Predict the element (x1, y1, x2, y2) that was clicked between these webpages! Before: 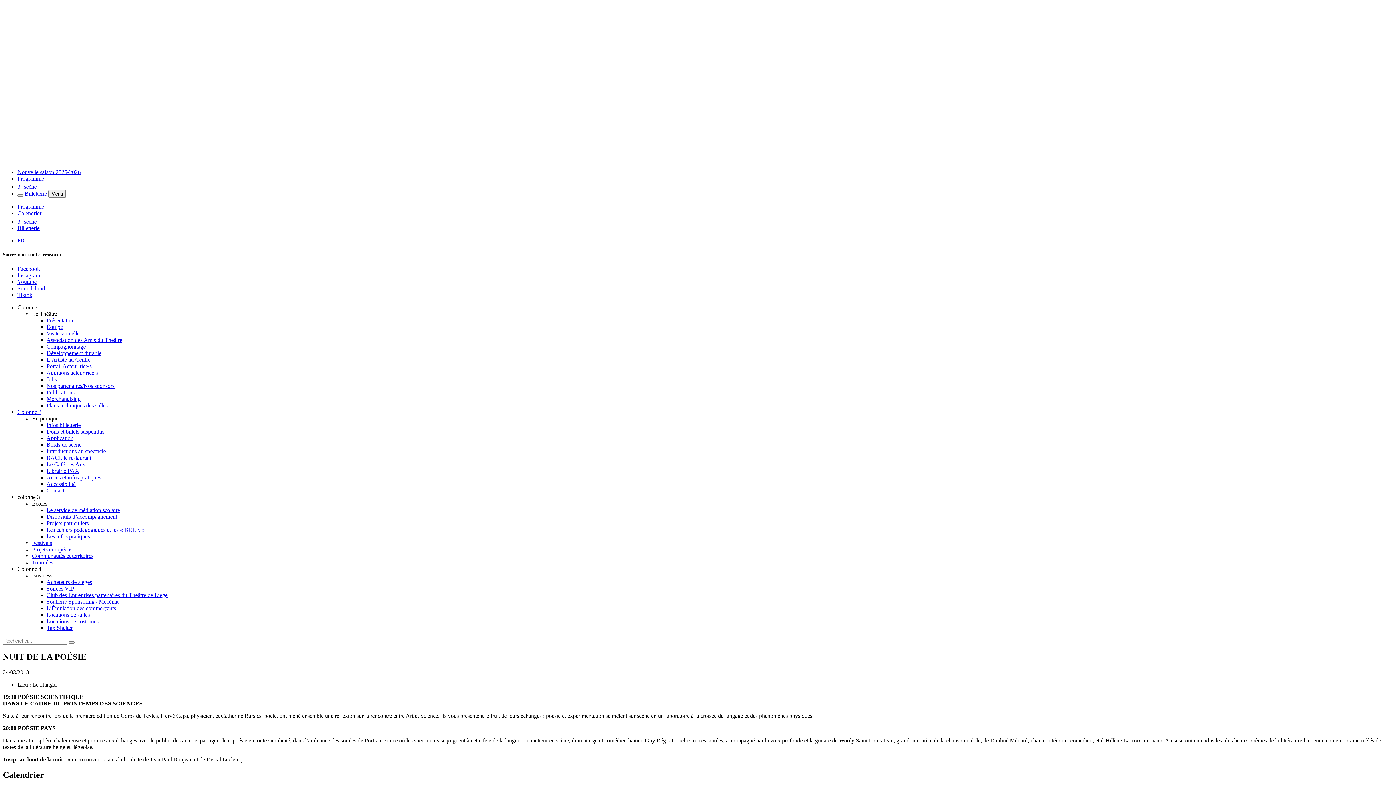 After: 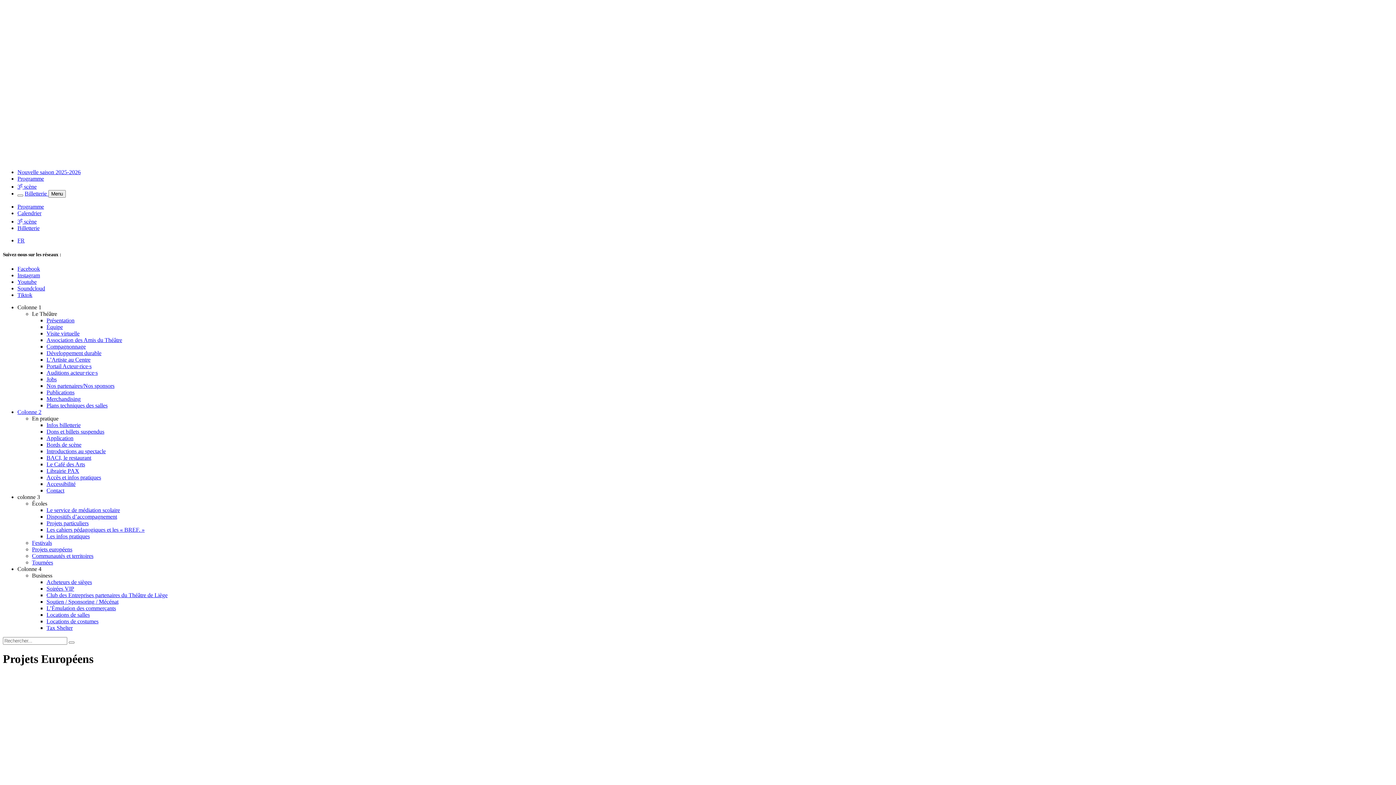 Action: label: Projets européens bbox: (32, 546, 72, 552)